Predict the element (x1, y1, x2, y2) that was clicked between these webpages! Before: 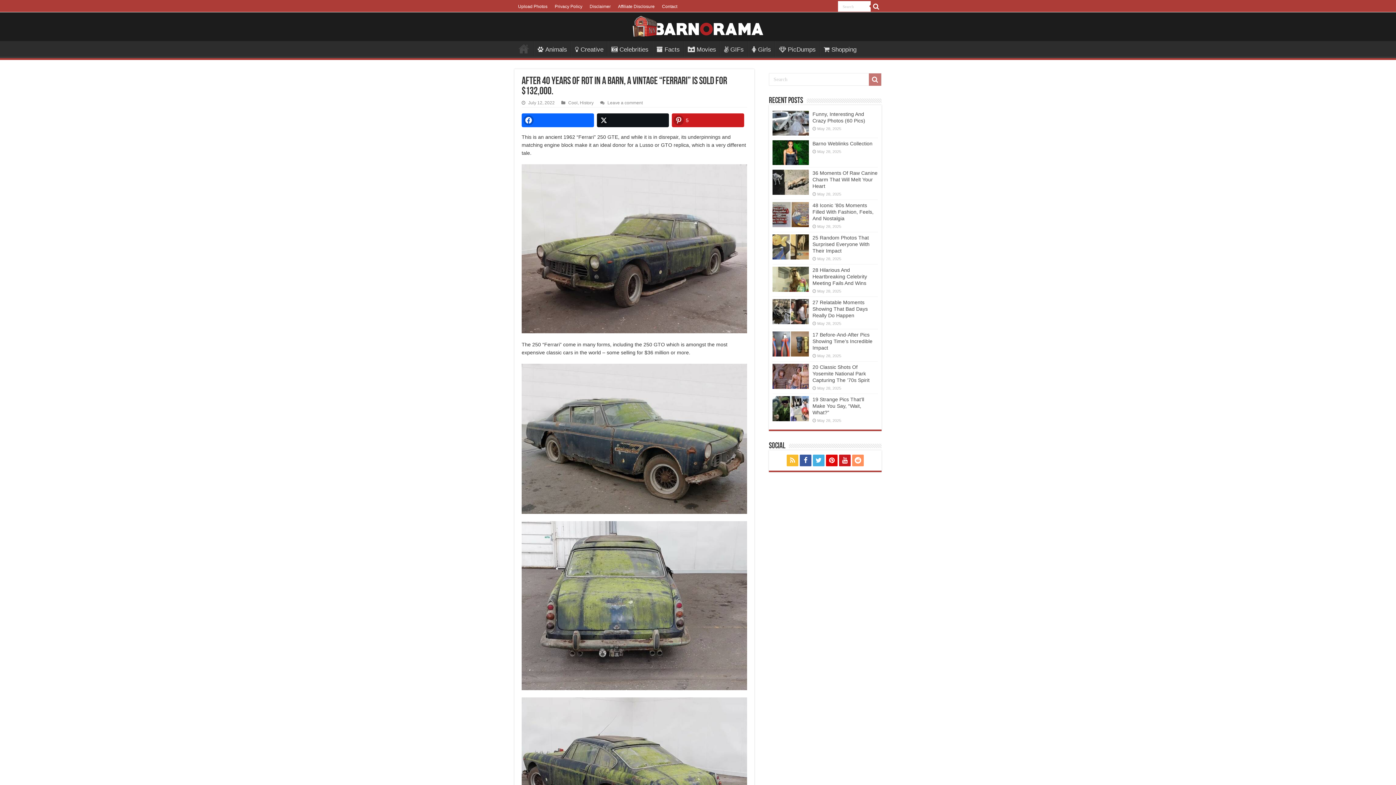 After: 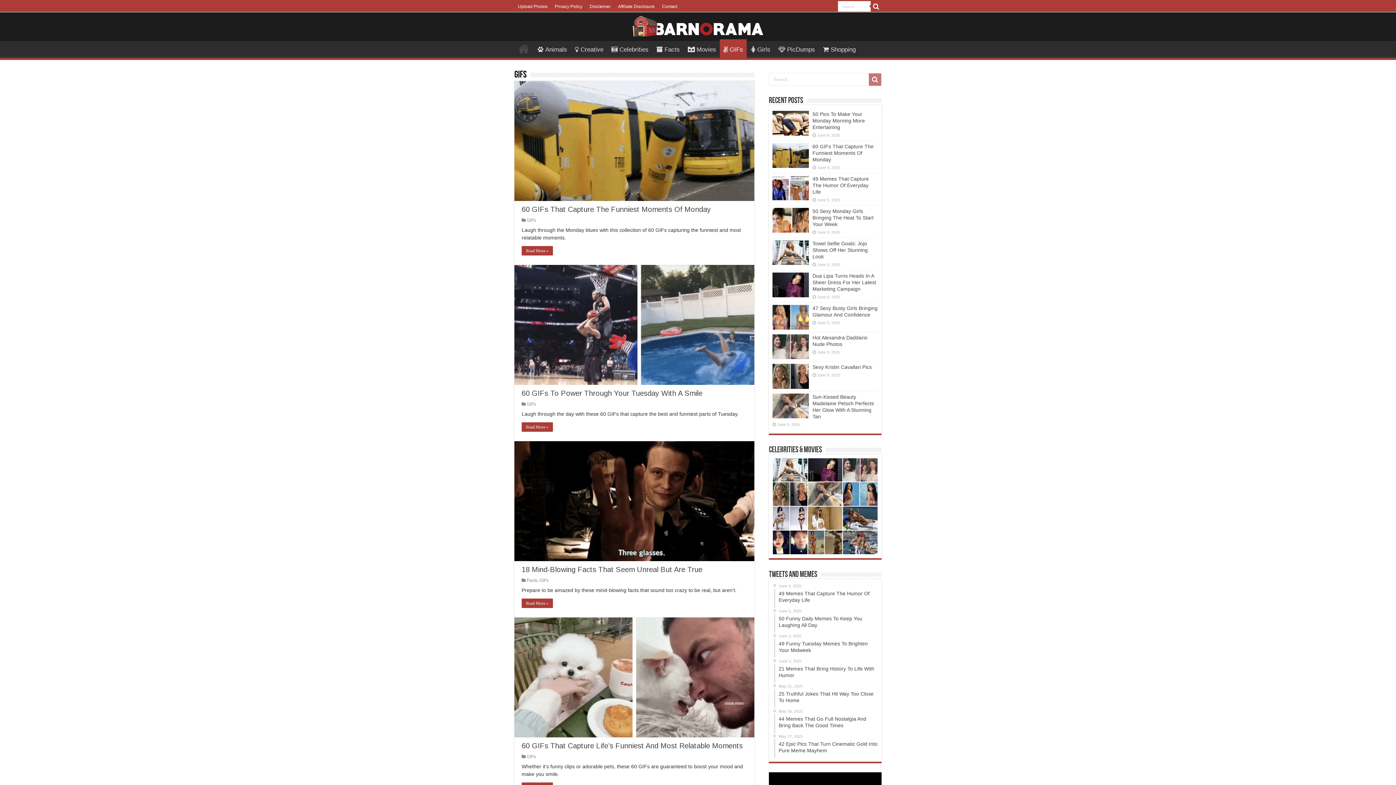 Action: bbox: (720, 41, 747, 56) label: GIFs